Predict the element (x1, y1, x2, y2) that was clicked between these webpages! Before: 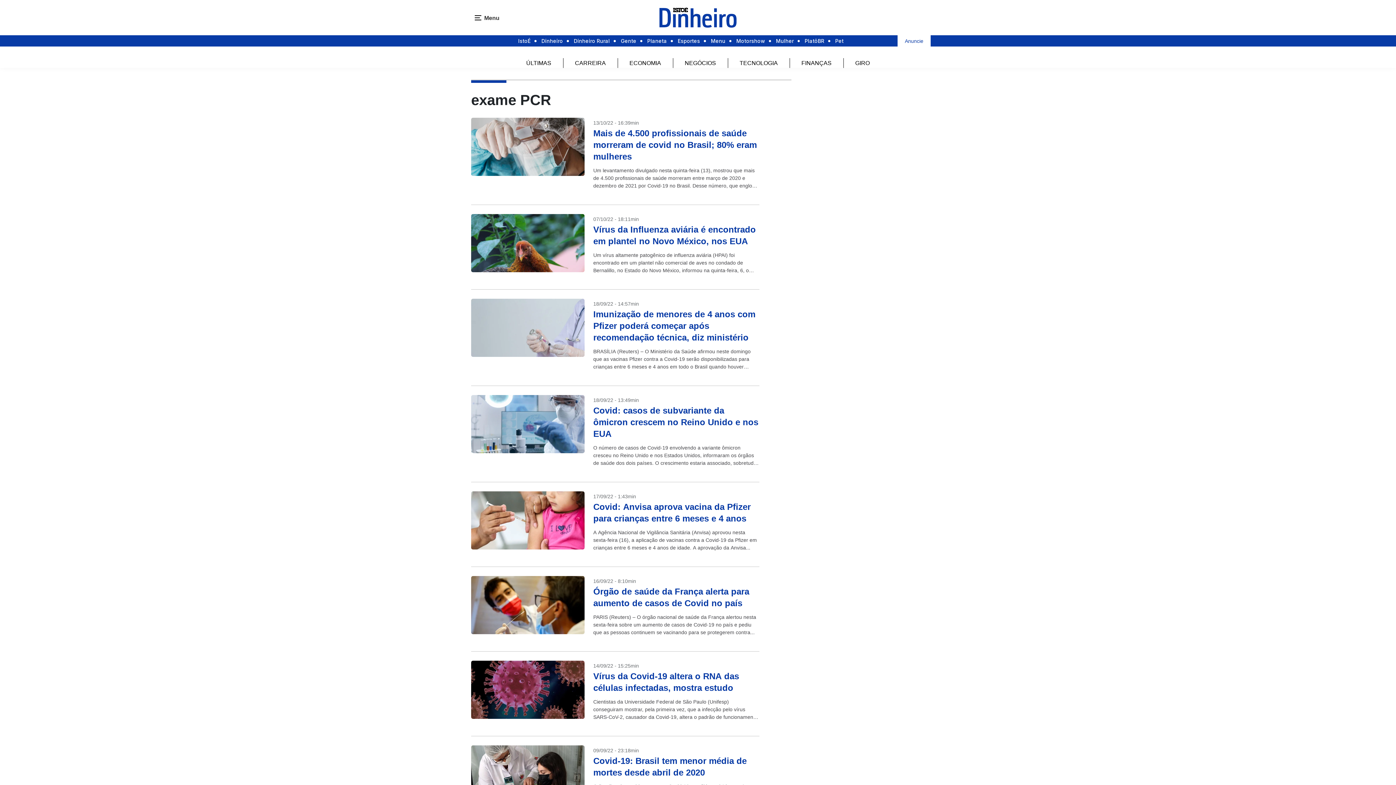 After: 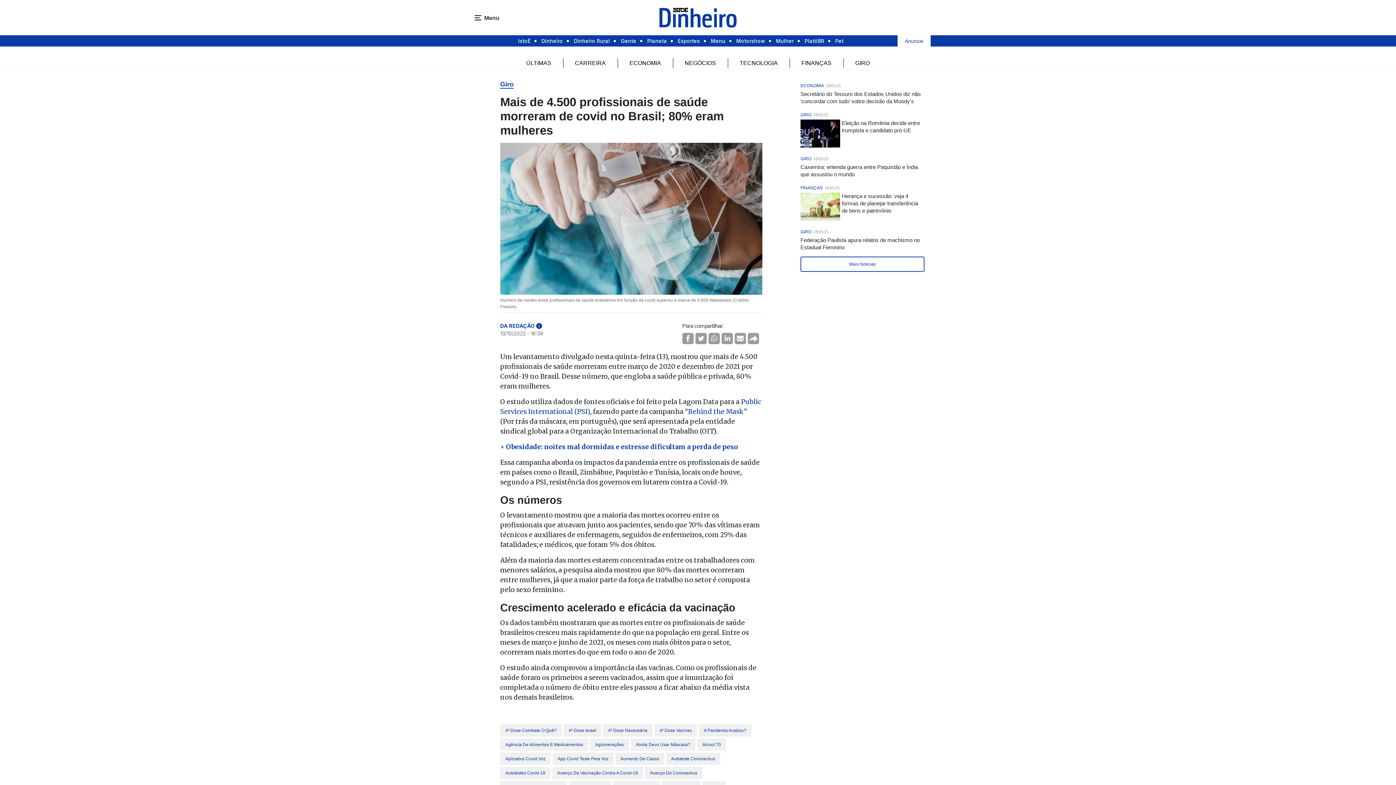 Action: label: 13/10/22 - 16:39min
Mais de 4.500 profissionais de saúde morreram de covid no Brasil; 80% eram mulheres

Um levantamento divulgado nesta quinta-feira (13), mostrou que mais de 4.500 profissionais de saúde morreram entre março de 2020 e dezembro de 2021 por Covid-19 no Brasil. Desse número, que engloba a saúde pública... bbox: (471, 117, 759, 195)